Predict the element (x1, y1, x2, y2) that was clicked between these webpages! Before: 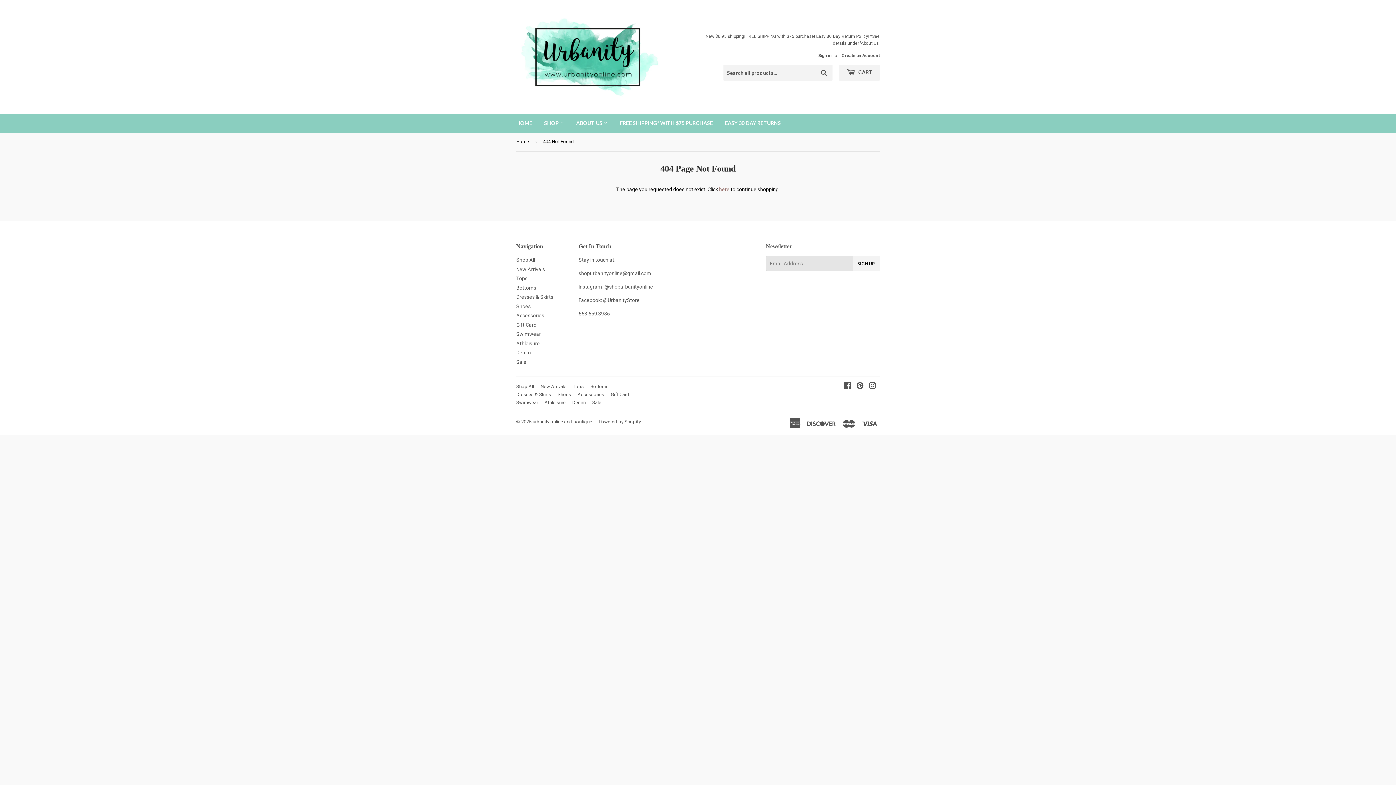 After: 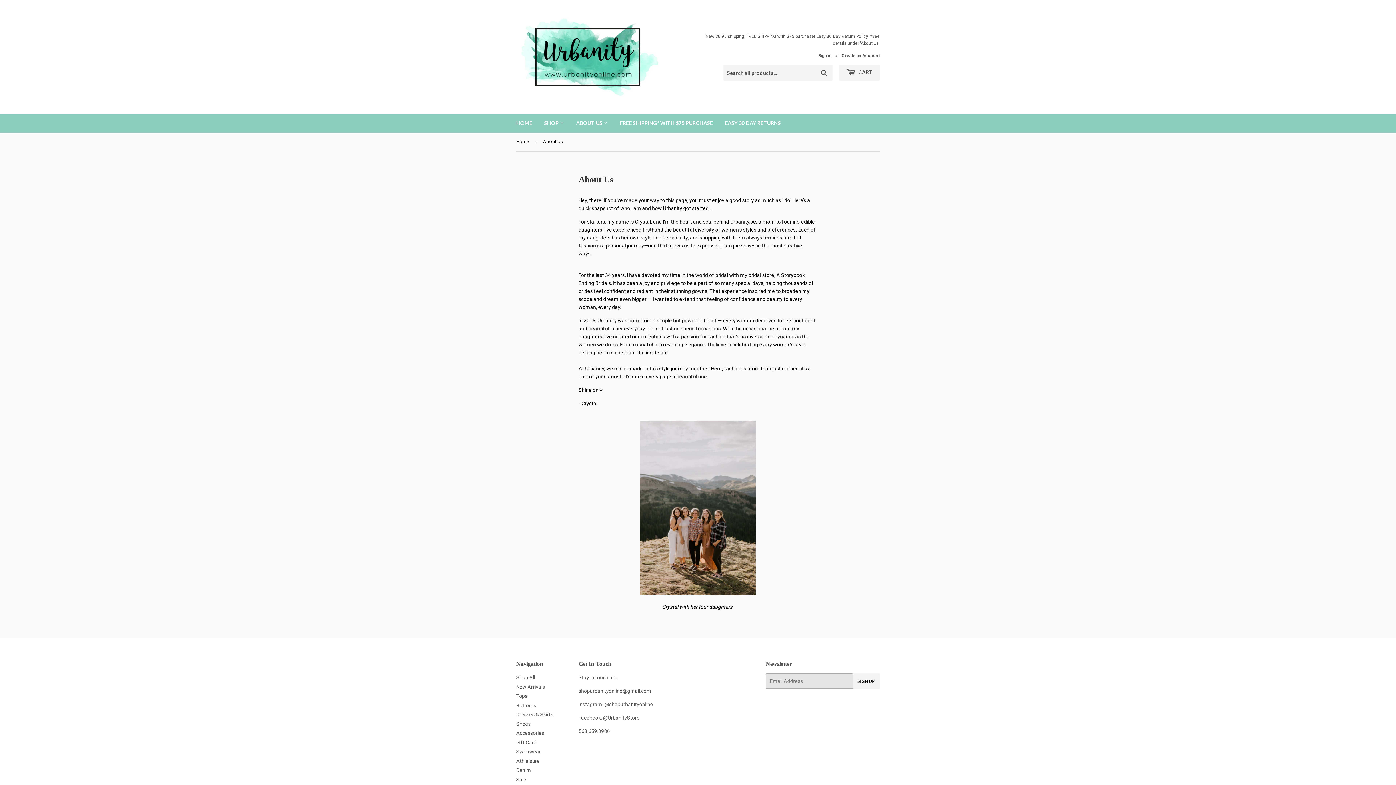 Action: bbox: (570, 113, 613, 132) label: ABOUT US 